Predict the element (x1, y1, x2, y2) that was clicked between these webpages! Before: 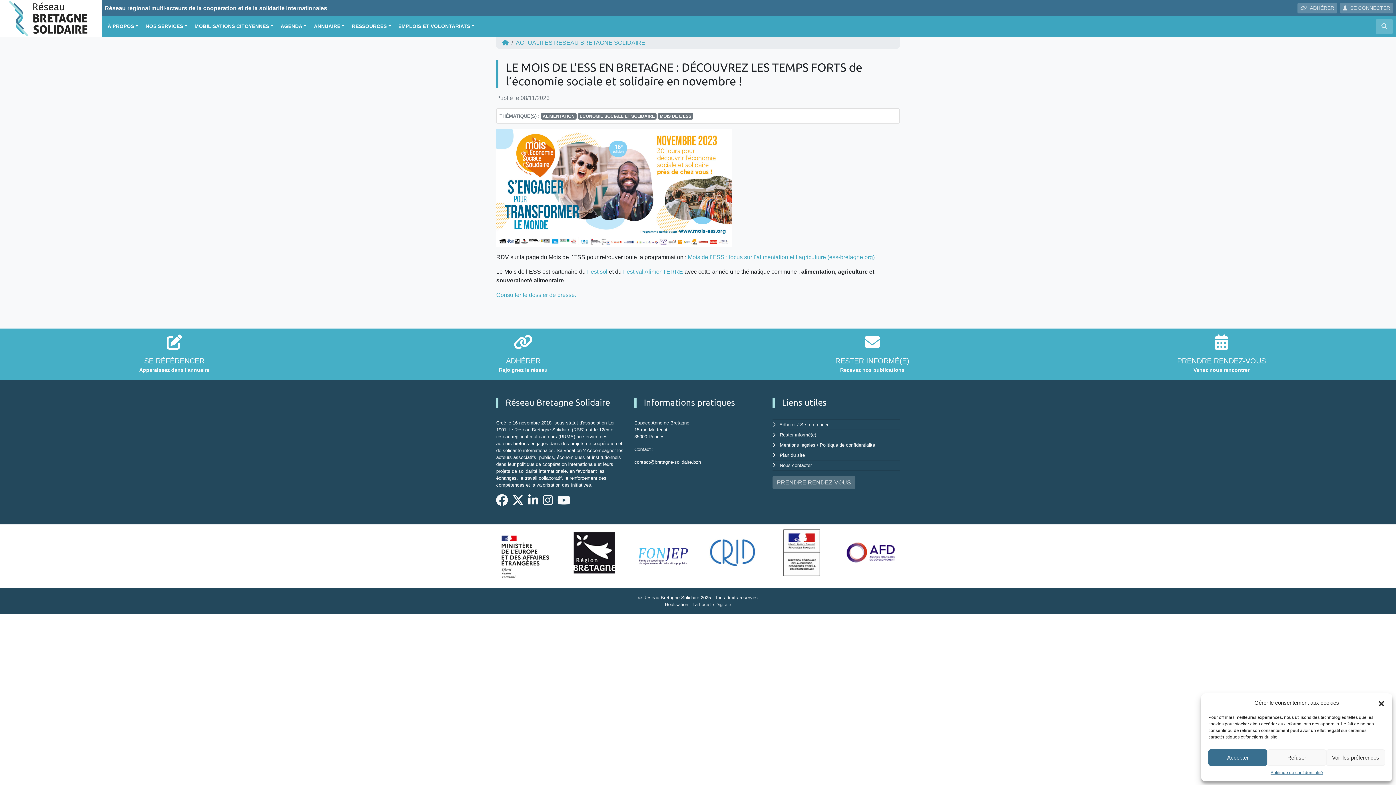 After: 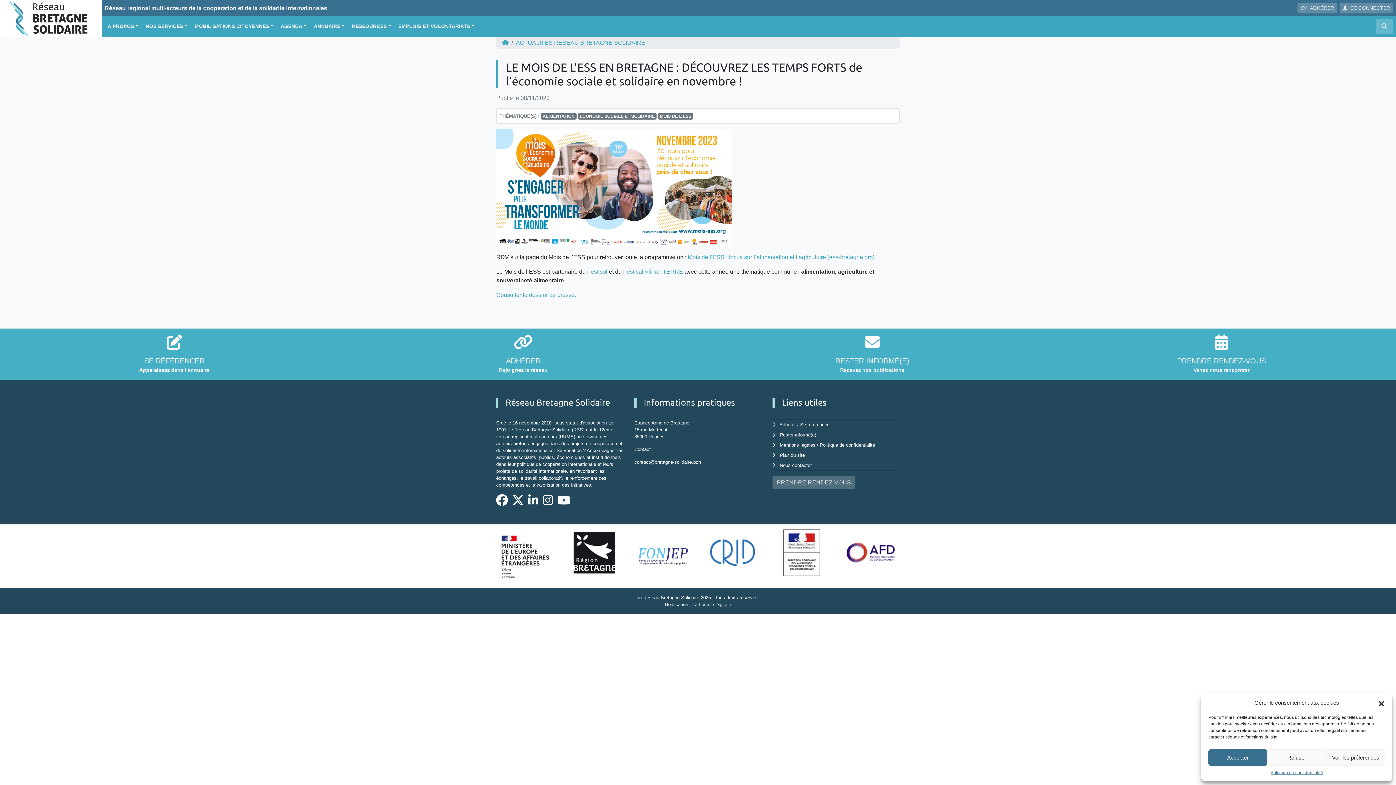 Action: bbox: (496, 499, 509, 505)